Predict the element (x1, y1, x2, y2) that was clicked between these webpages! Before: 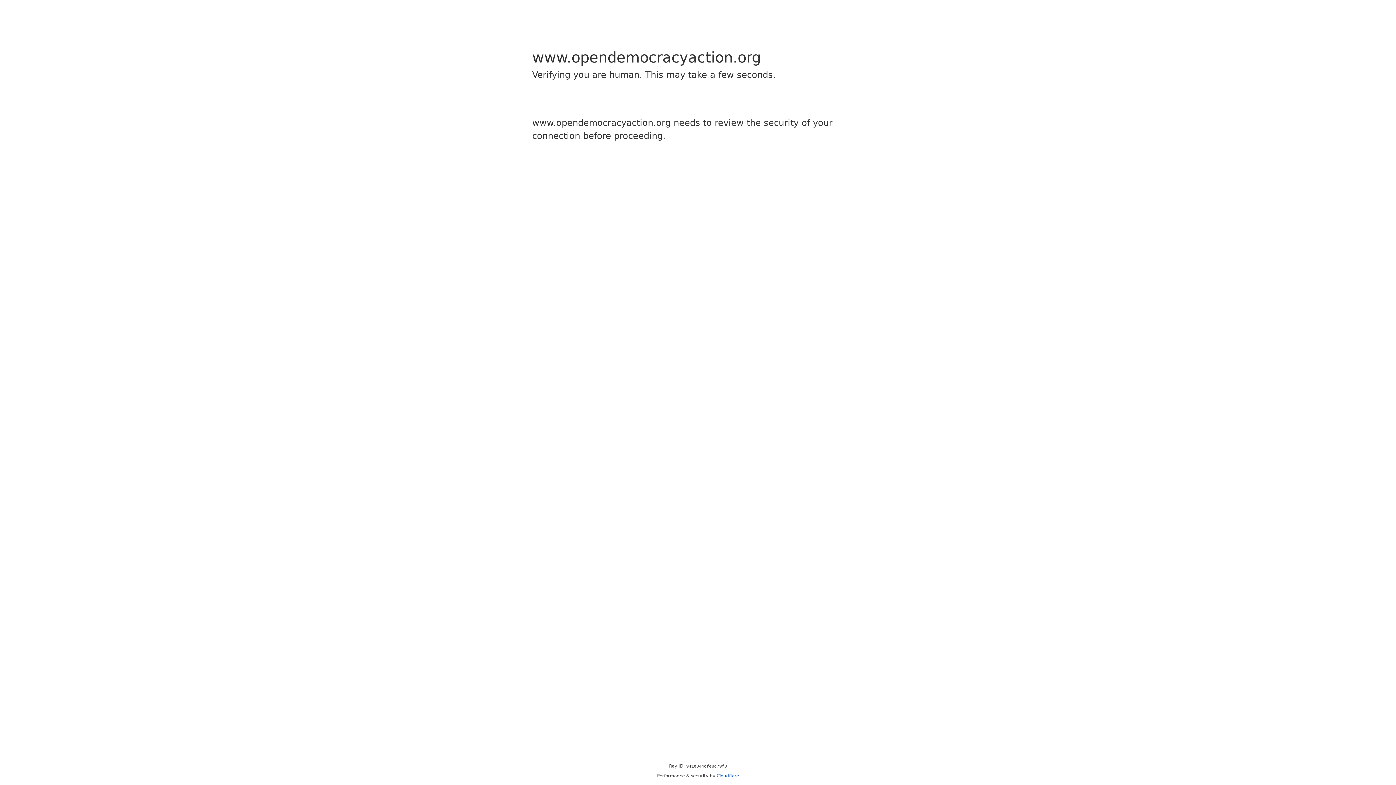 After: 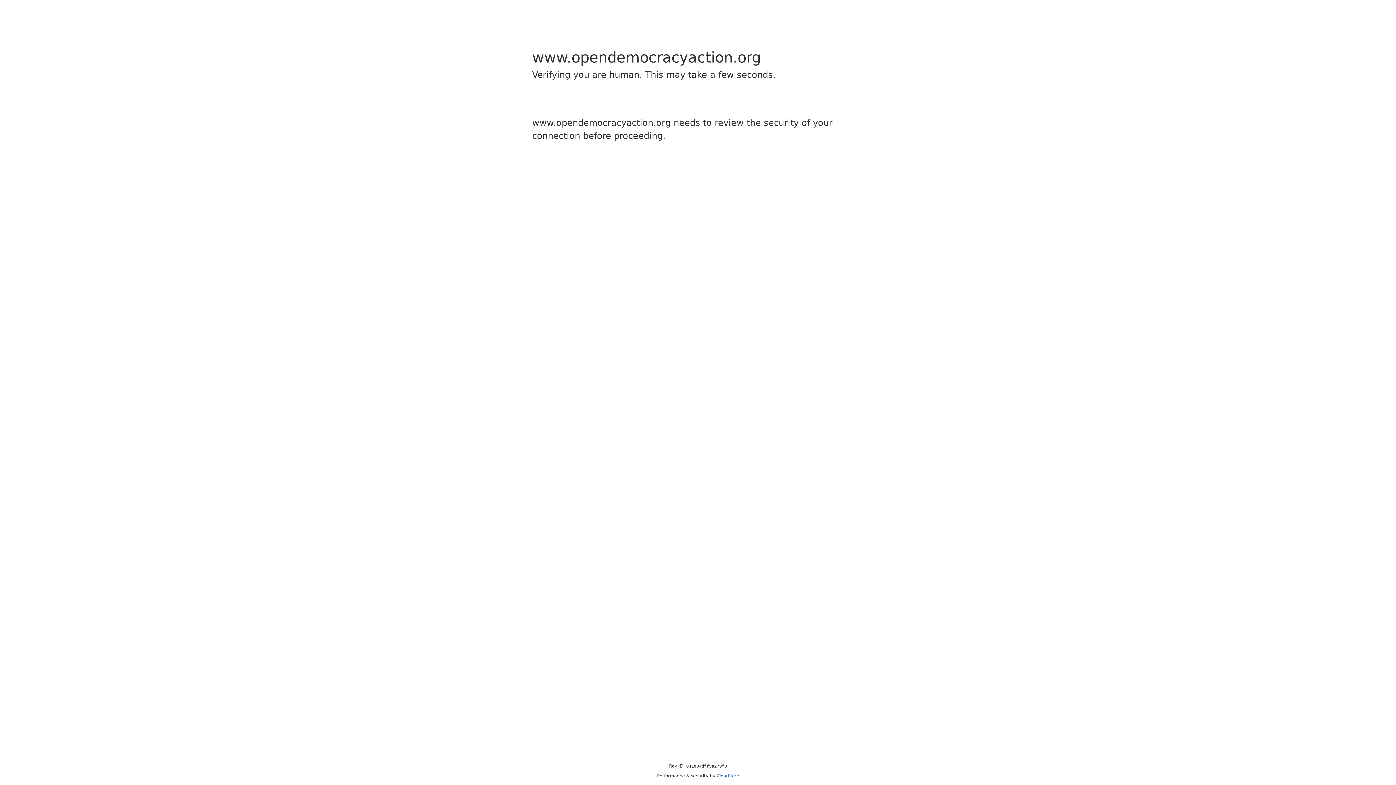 Action: label: Cloudflare bbox: (716, 773, 739, 778)